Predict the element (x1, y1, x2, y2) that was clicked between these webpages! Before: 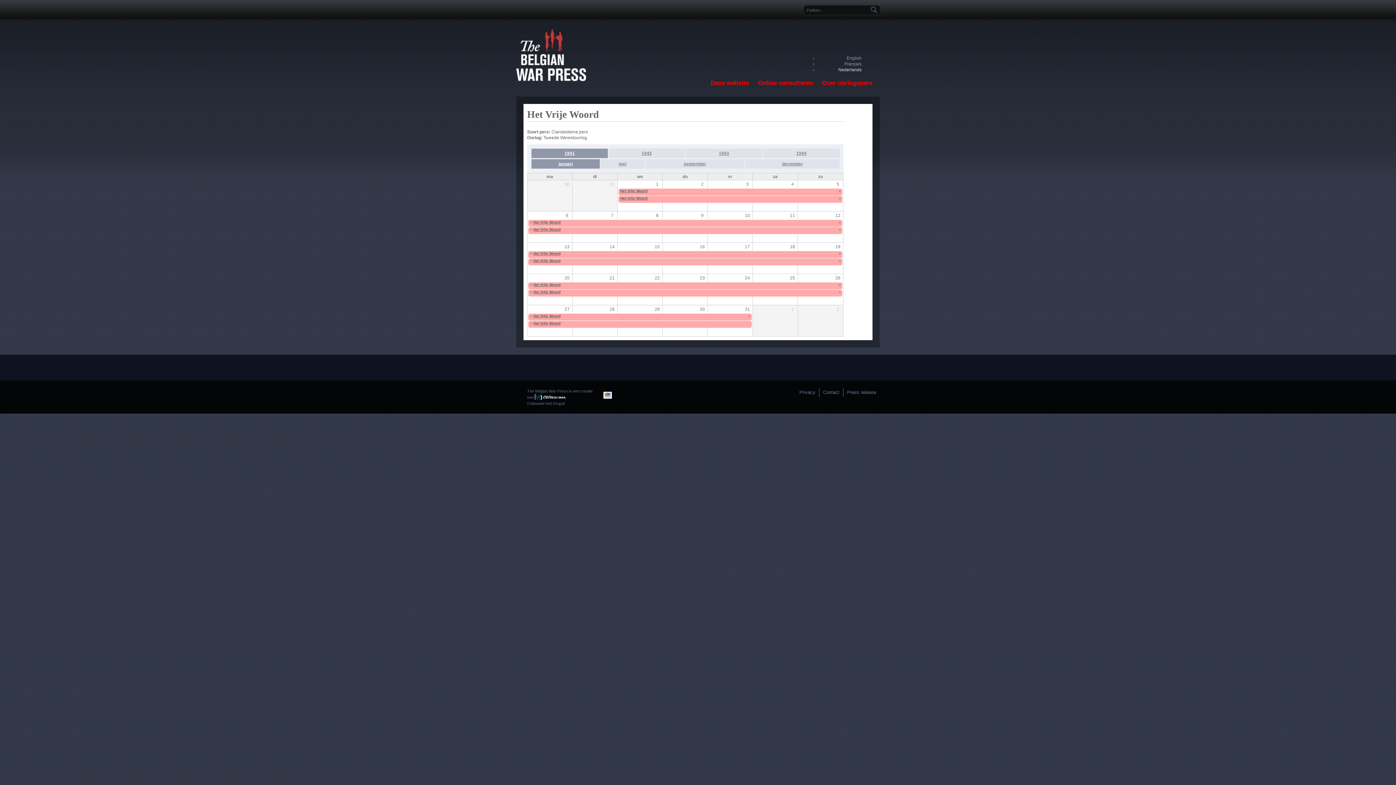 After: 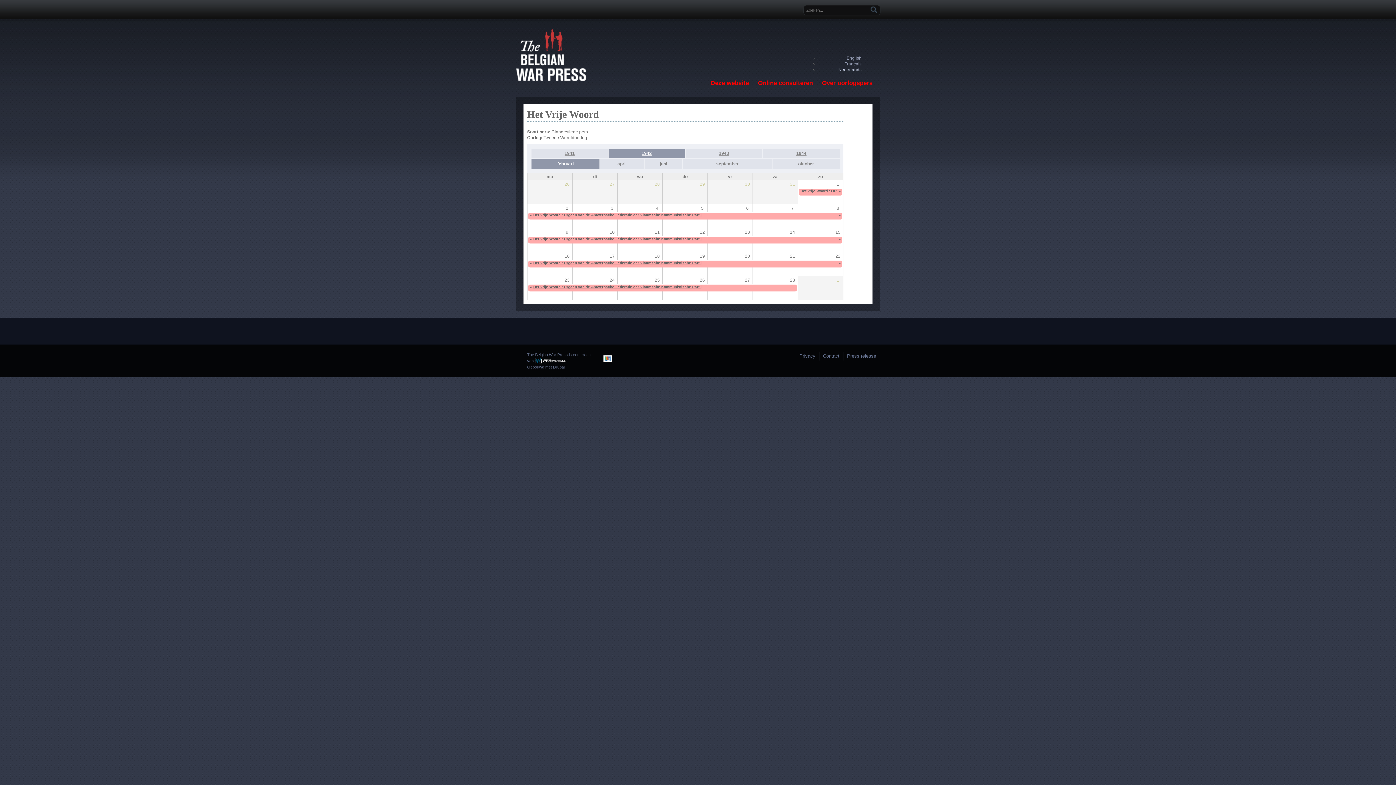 Action: bbox: (608, 148, 685, 158) label: 1942